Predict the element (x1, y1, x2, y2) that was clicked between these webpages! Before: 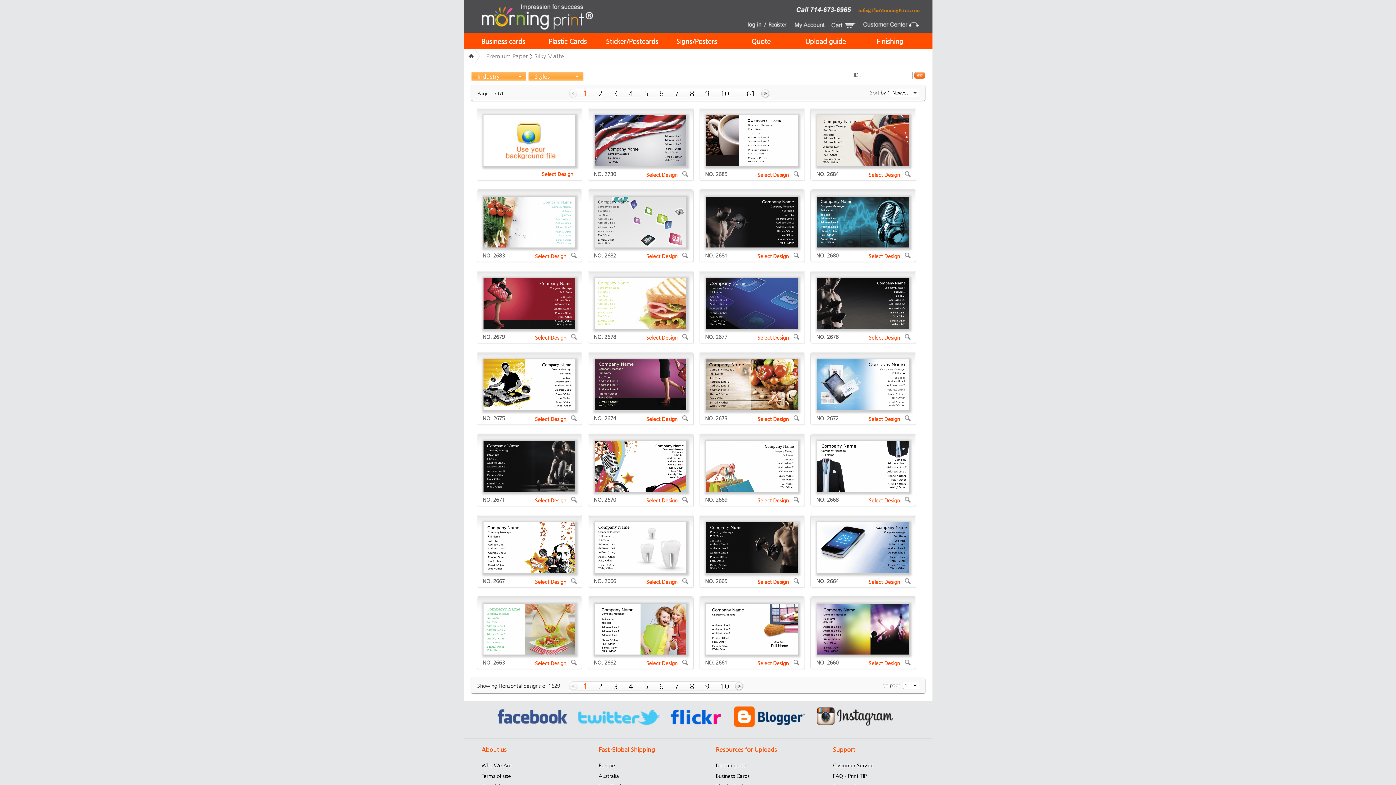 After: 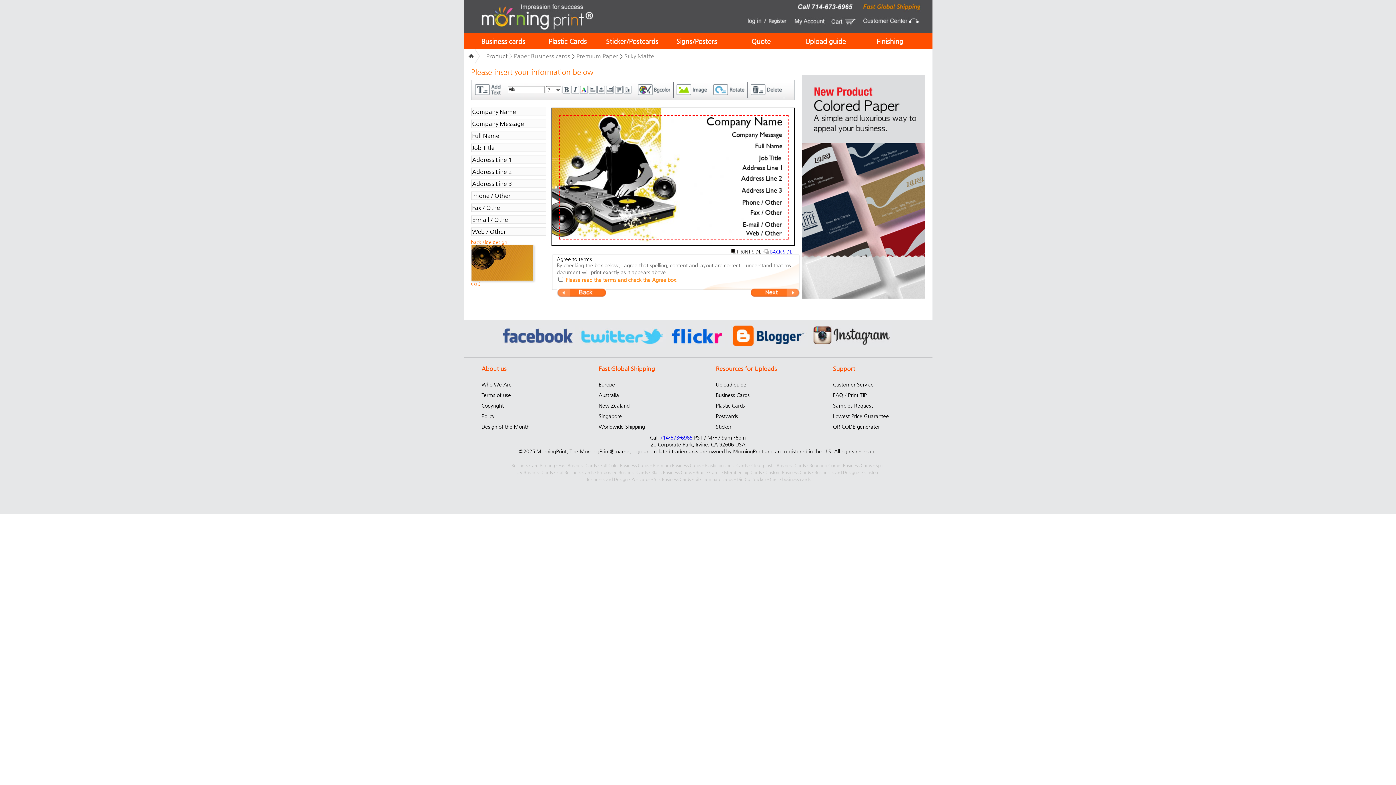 Action: bbox: (483, 359, 575, 365)